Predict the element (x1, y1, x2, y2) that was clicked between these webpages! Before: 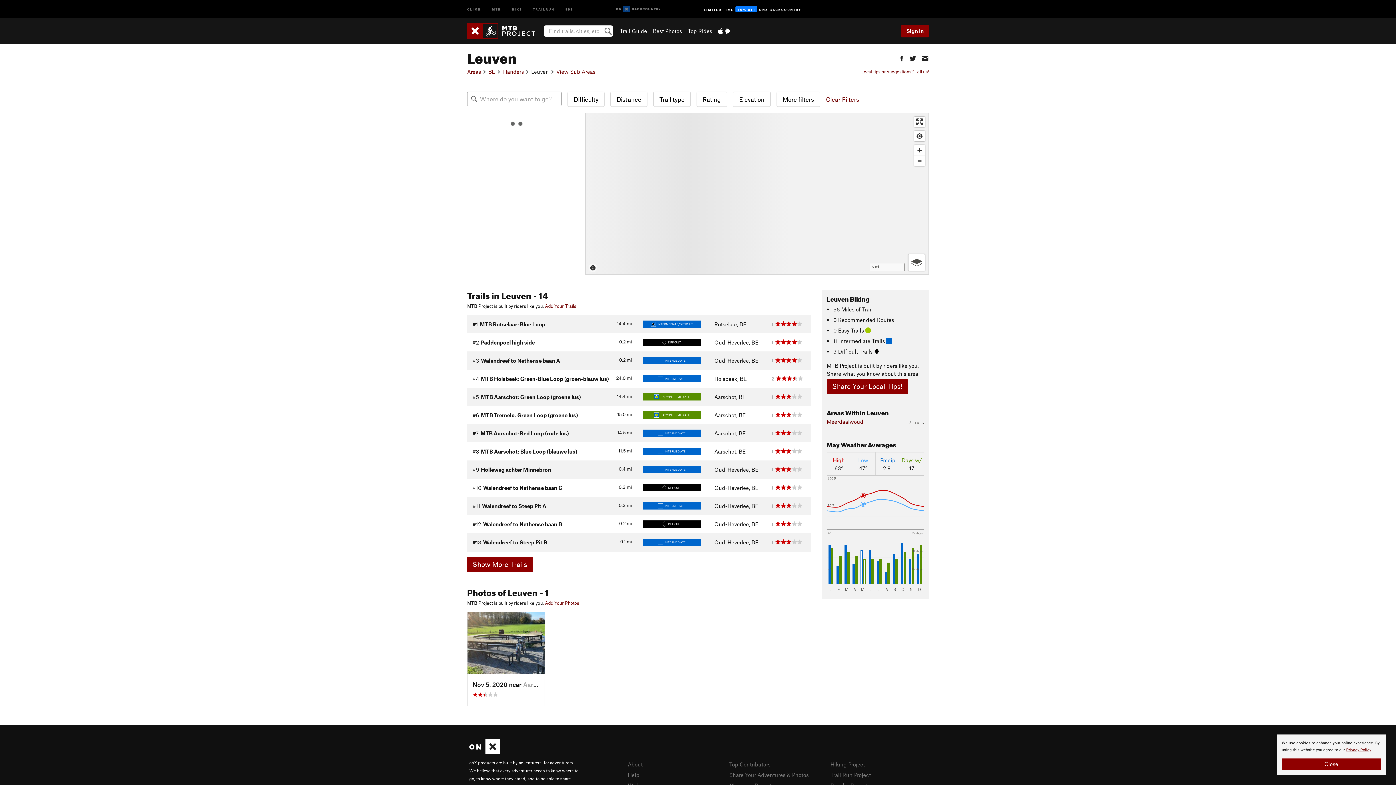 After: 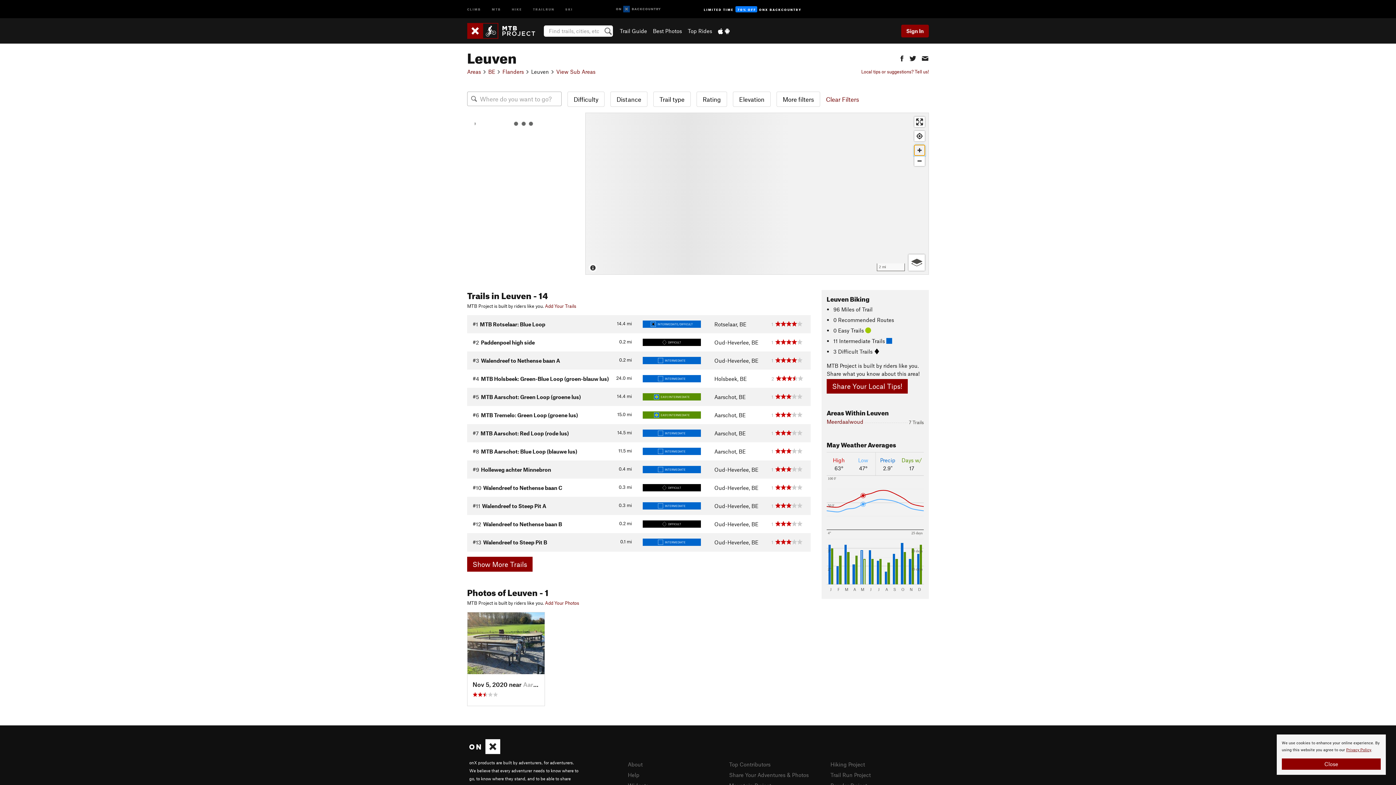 Action: label: Zoom in bbox: (914, 145, 925, 155)